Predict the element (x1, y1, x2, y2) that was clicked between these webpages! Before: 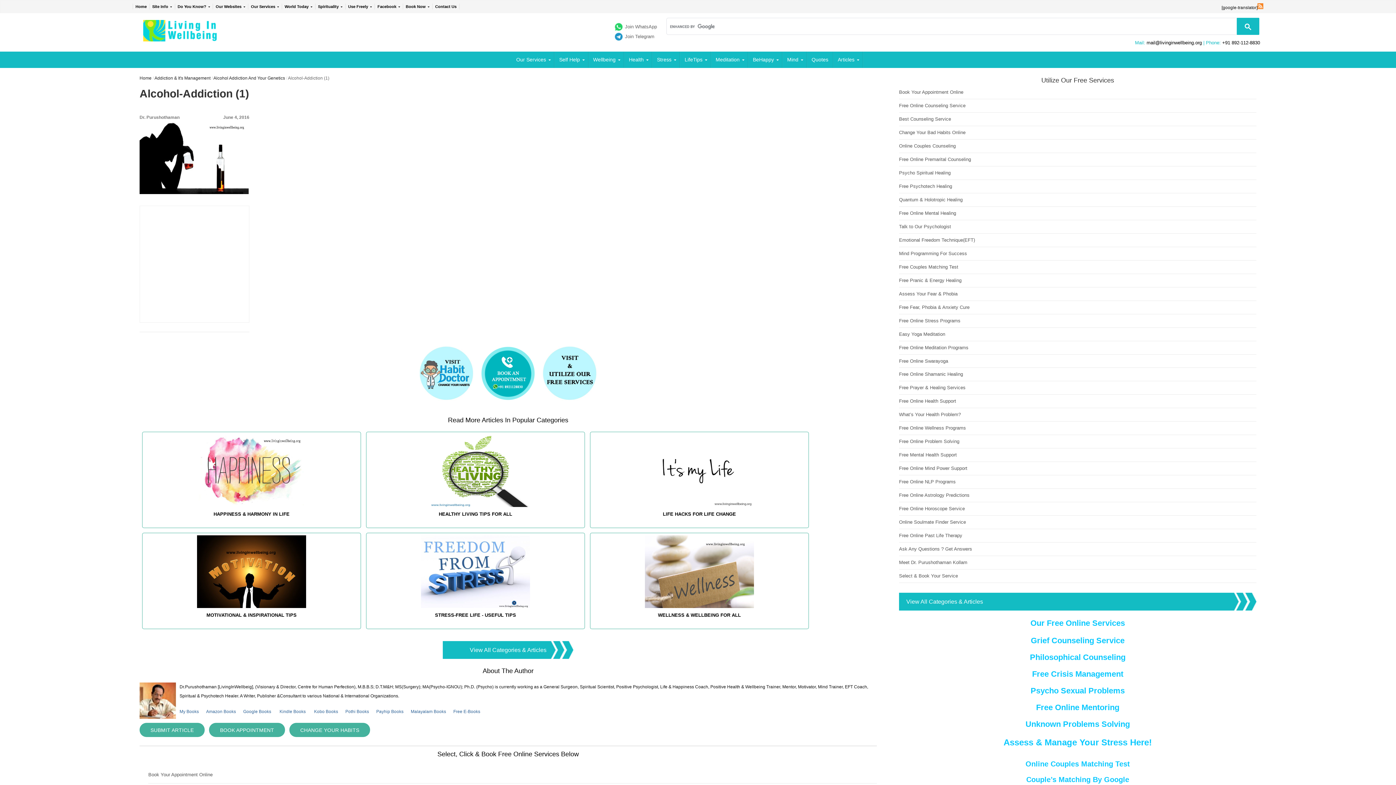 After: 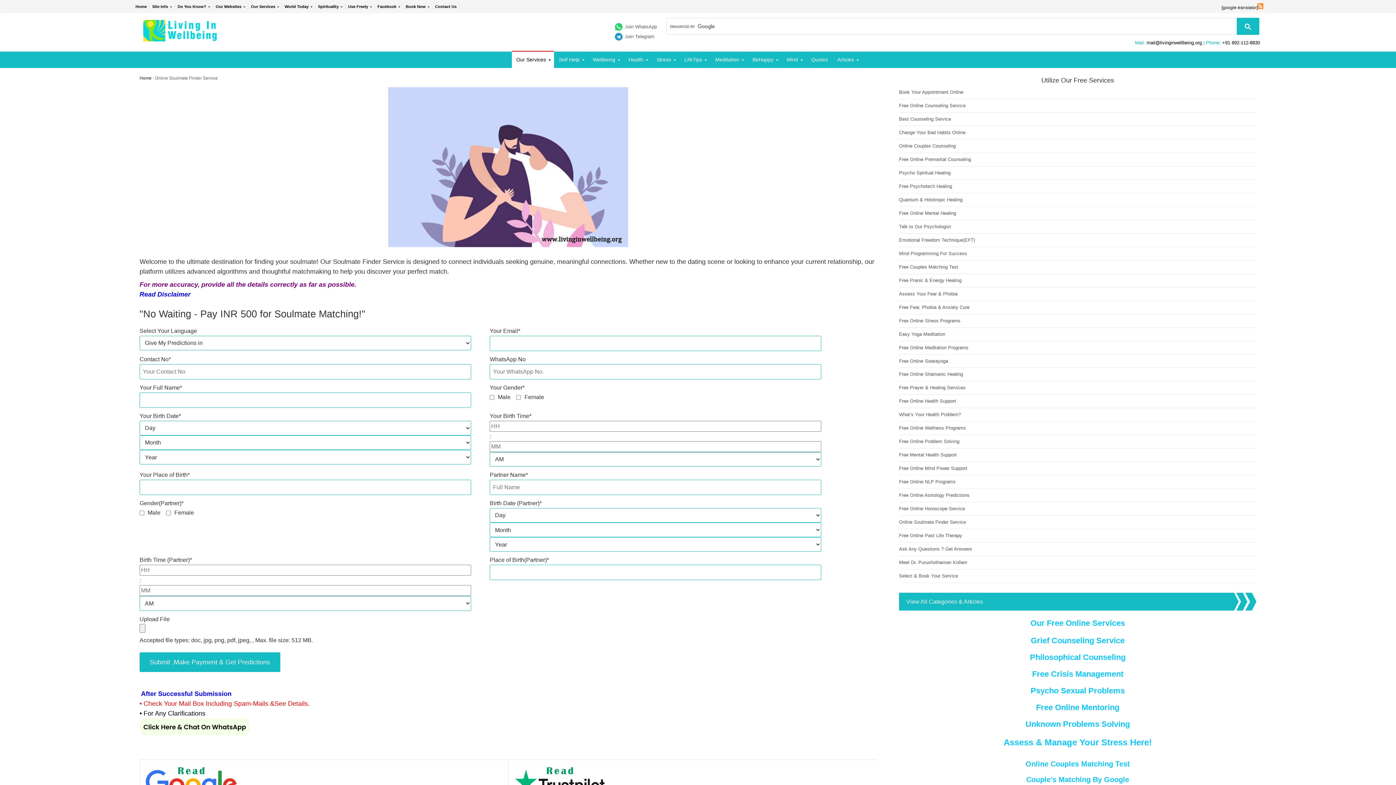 Action: label: Online Soulmate Finder Service bbox: (899, 519, 966, 525)